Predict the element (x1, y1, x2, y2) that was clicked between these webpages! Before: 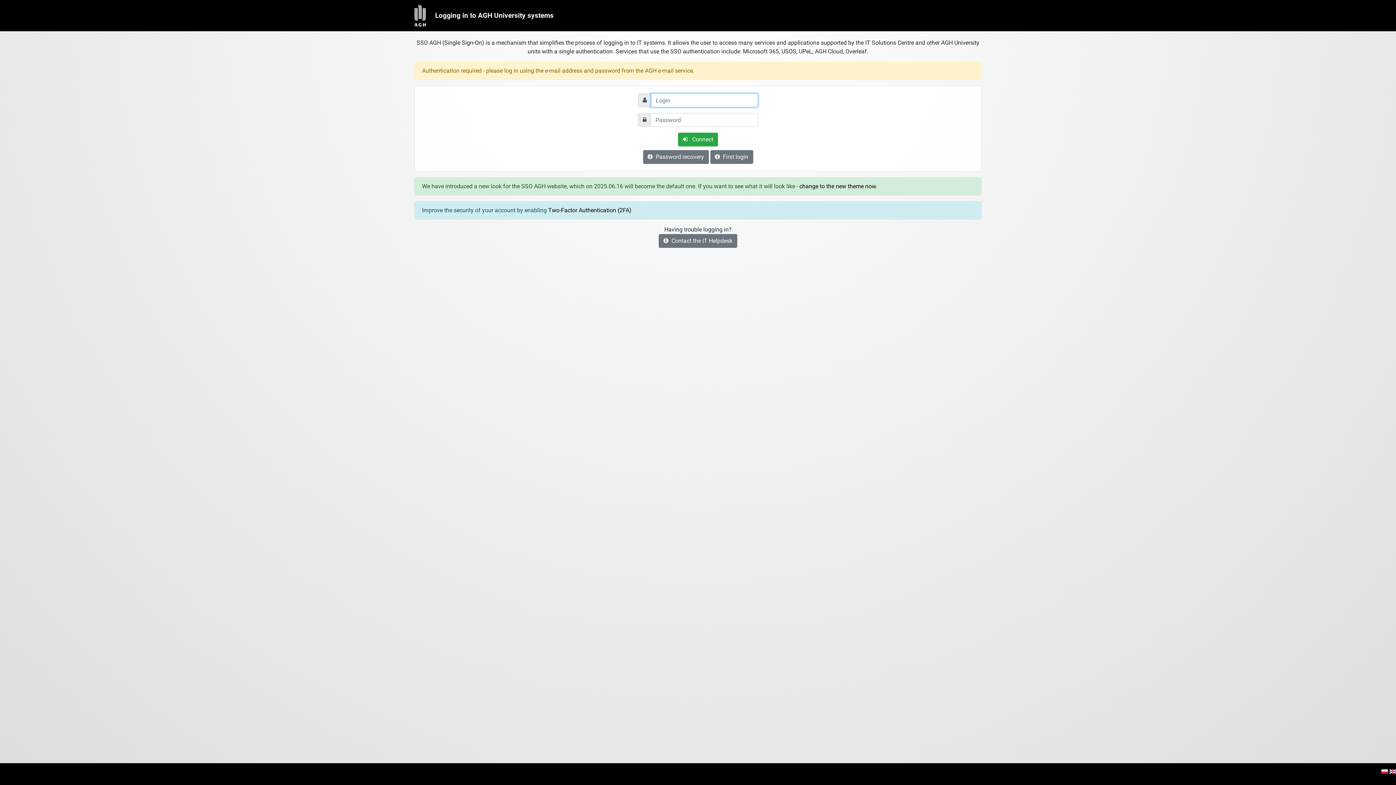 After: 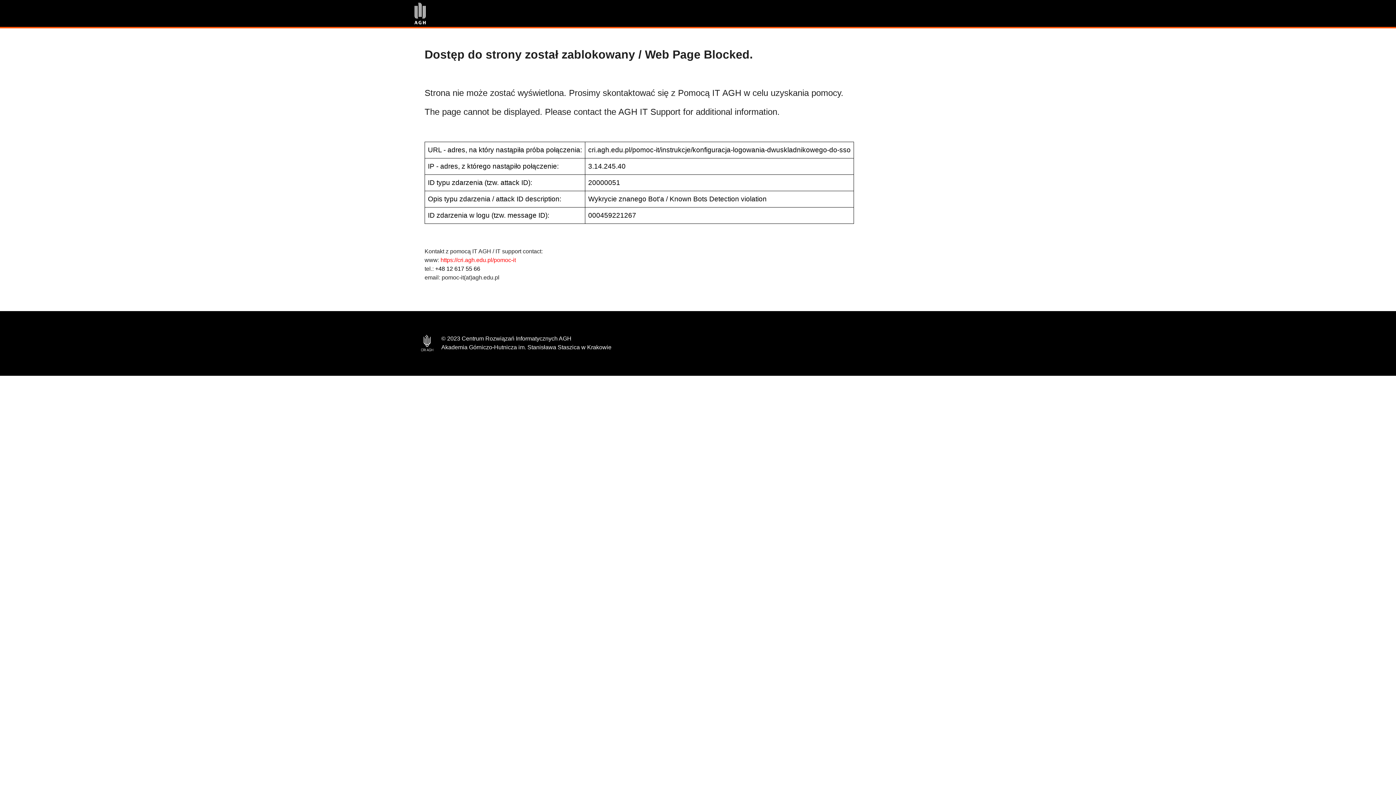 Action: label: Two-Factor Authentication (2FA) bbox: (548, 206, 631, 213)